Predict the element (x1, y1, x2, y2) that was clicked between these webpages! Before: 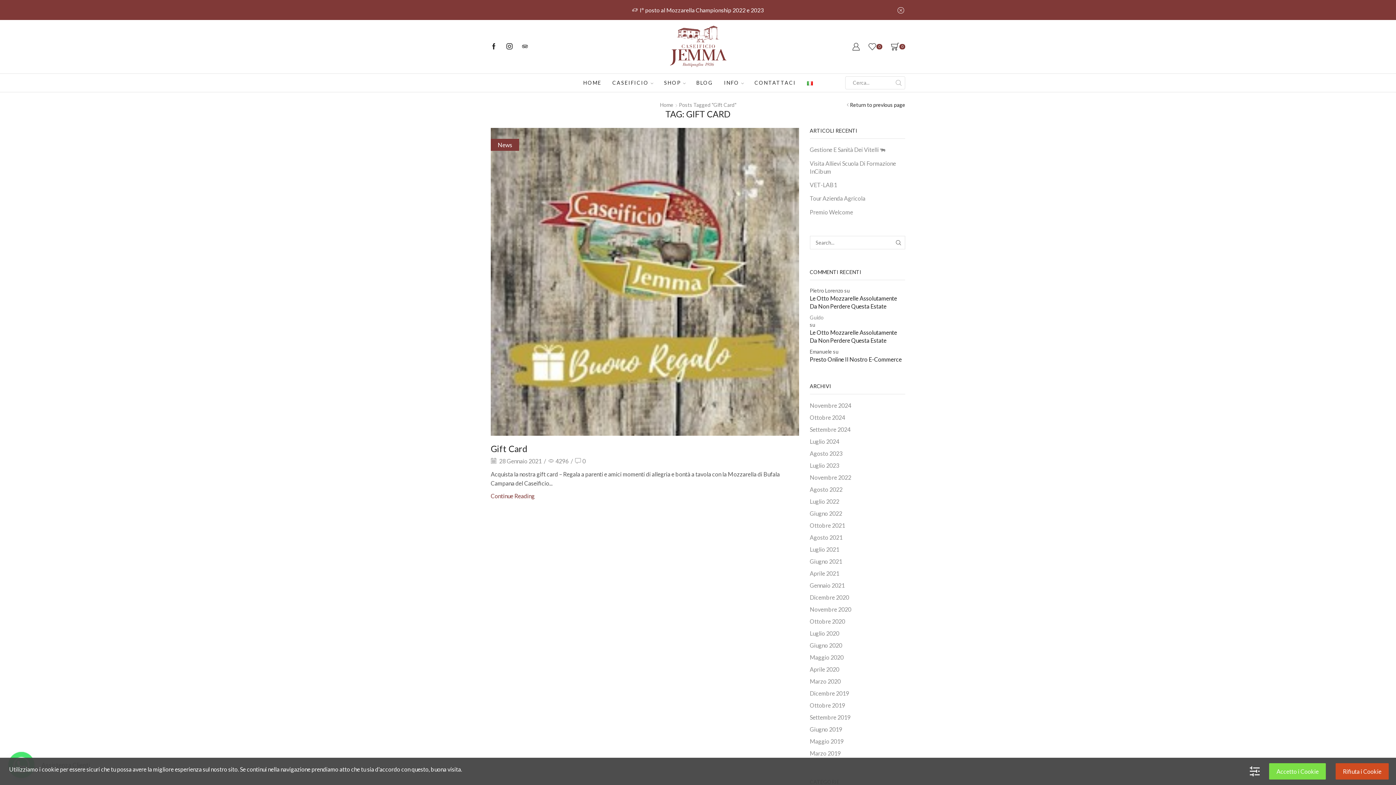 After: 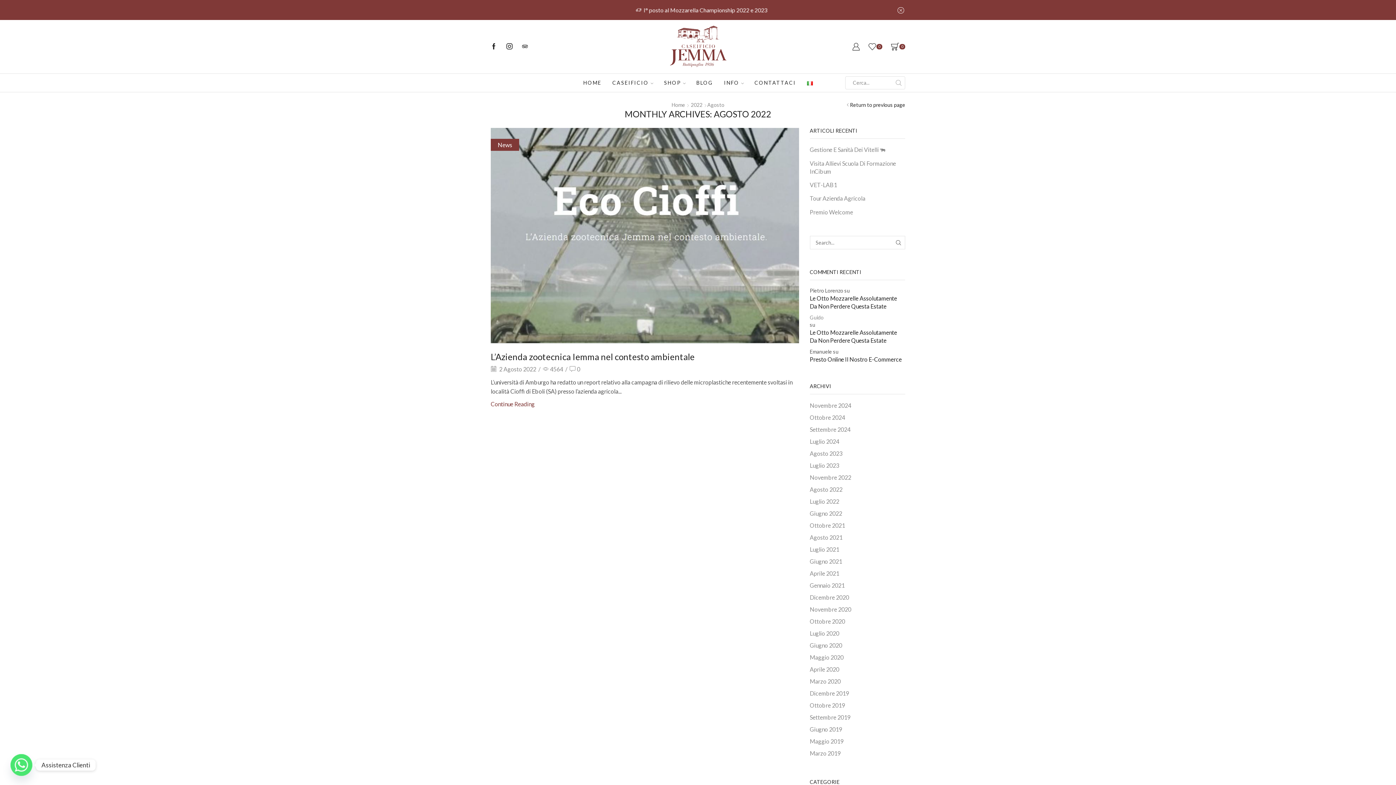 Action: bbox: (810, 483, 842, 495) label: Agosto 2022